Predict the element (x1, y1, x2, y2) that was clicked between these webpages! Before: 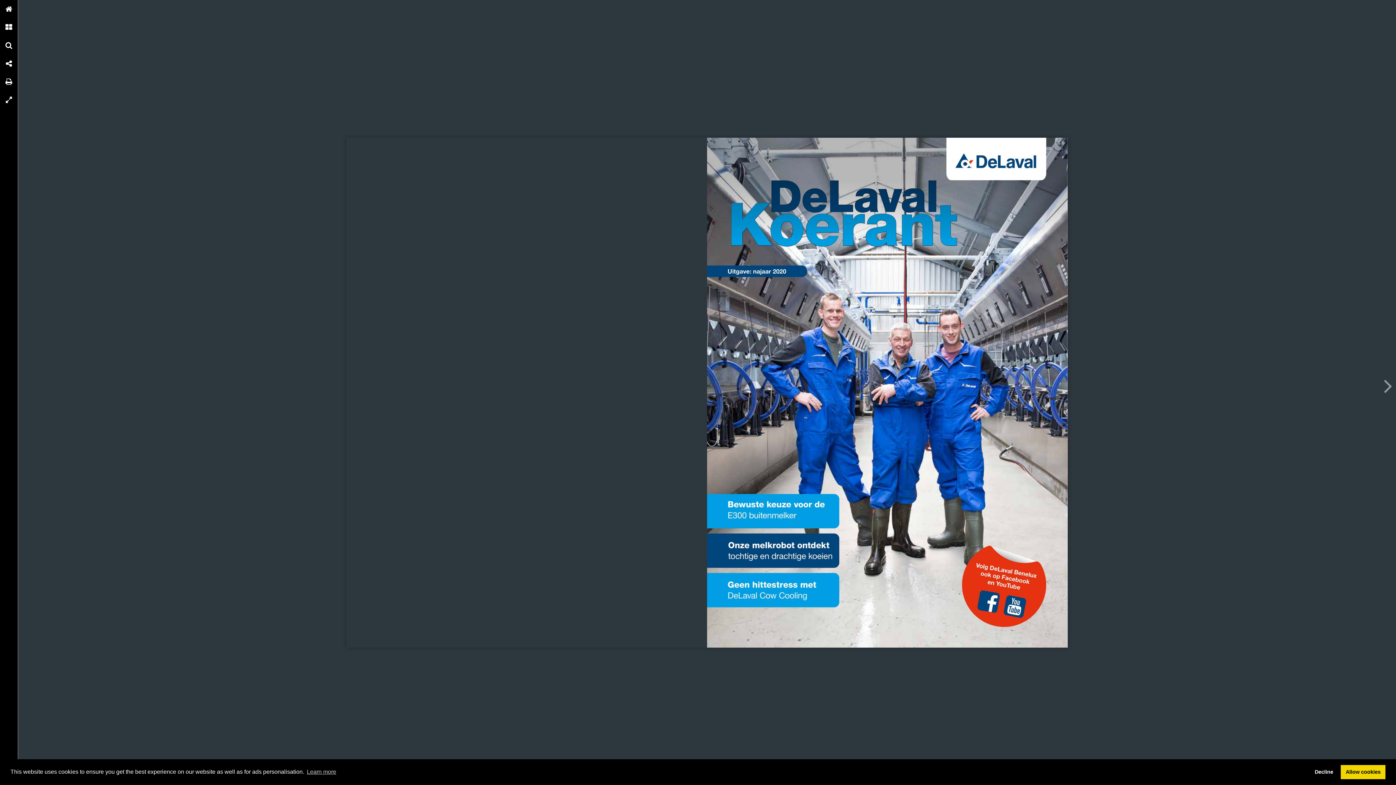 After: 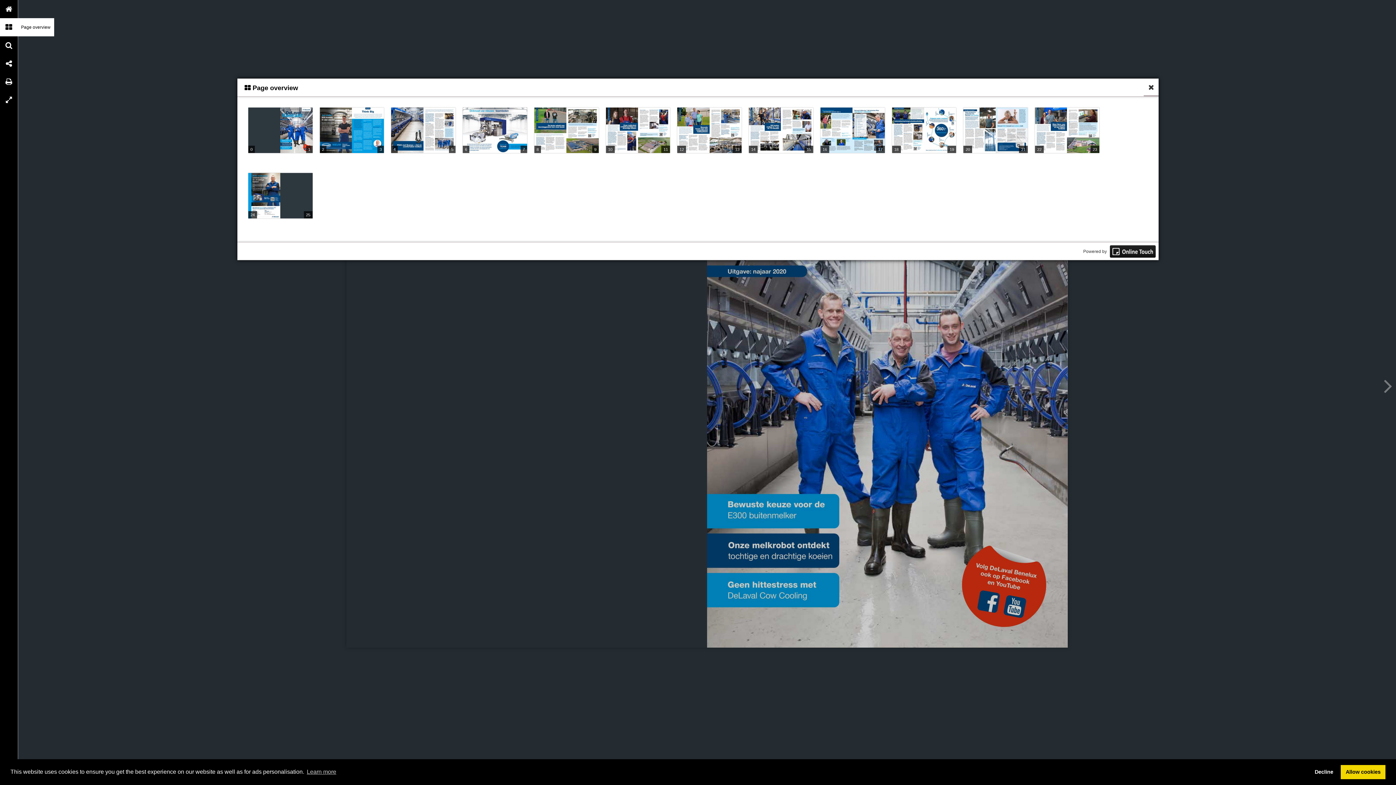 Action: label: Page overview bbox: (0, 18, 18, 36)